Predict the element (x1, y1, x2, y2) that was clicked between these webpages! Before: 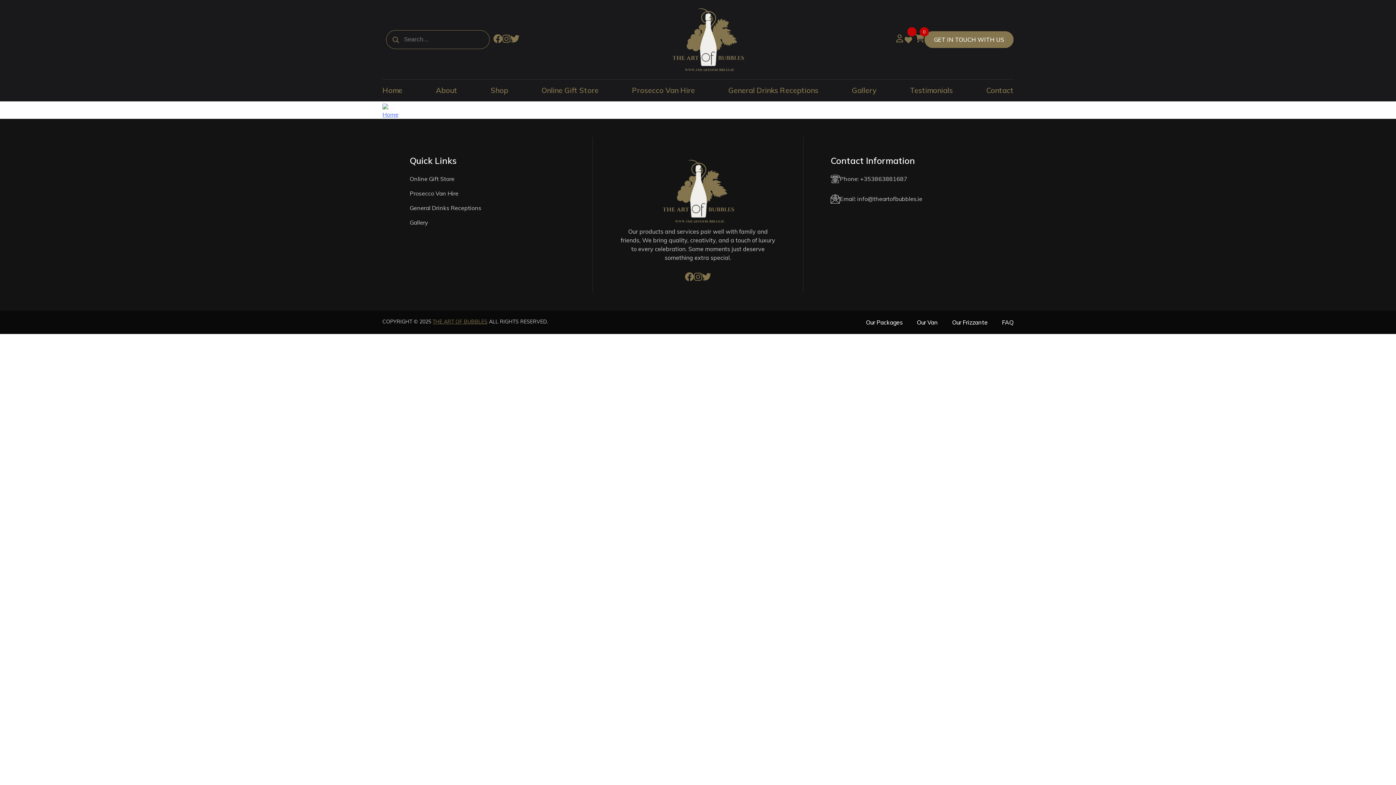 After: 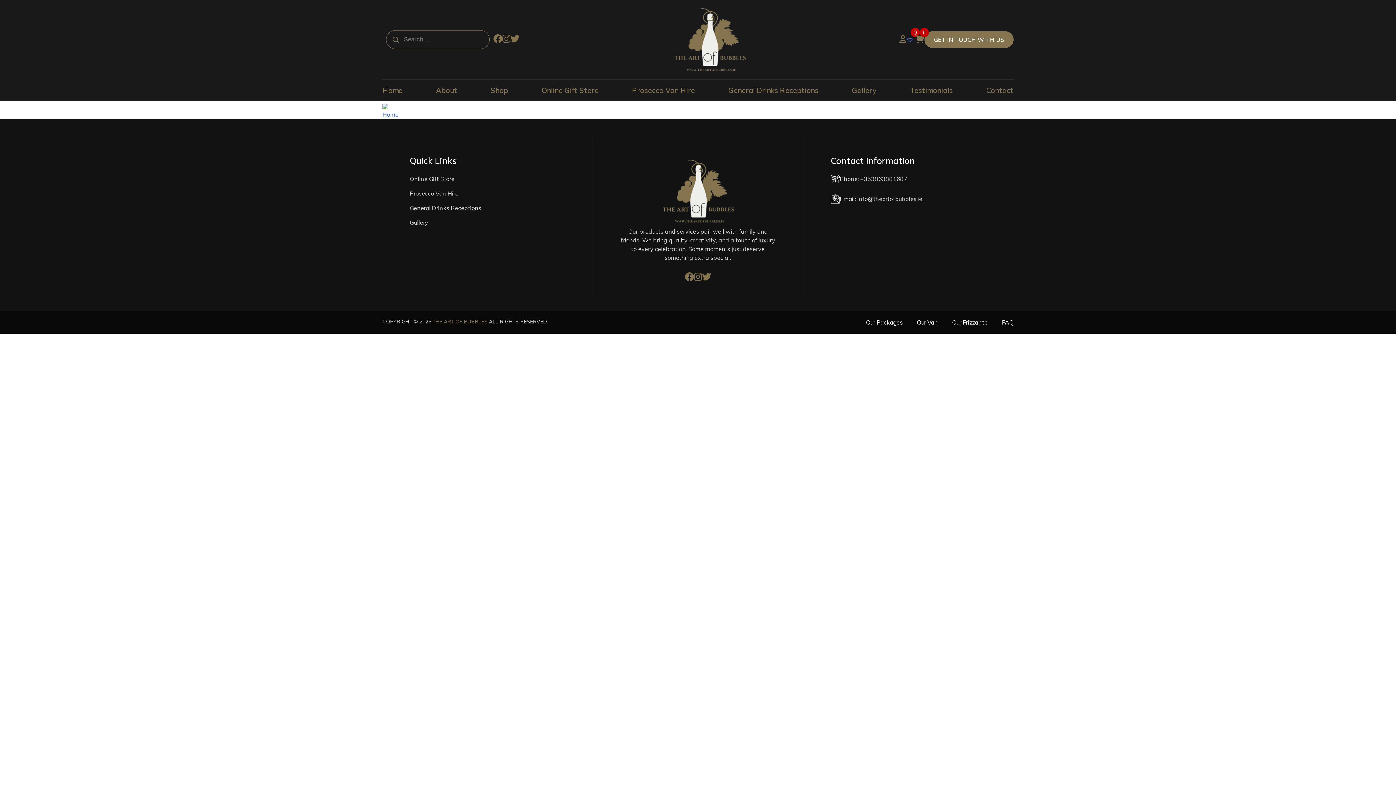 Action: label: Instagram bbox: (694, 270, 702, 285)